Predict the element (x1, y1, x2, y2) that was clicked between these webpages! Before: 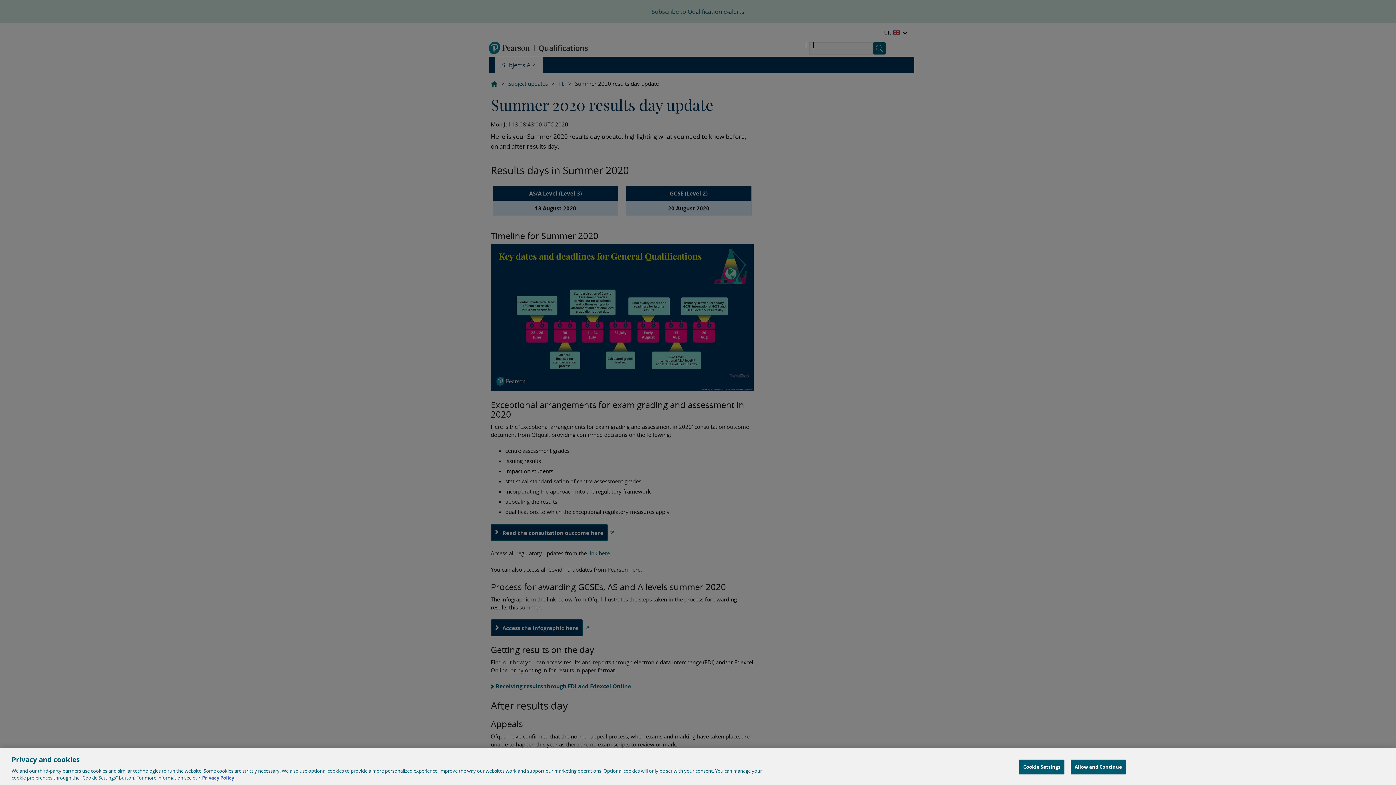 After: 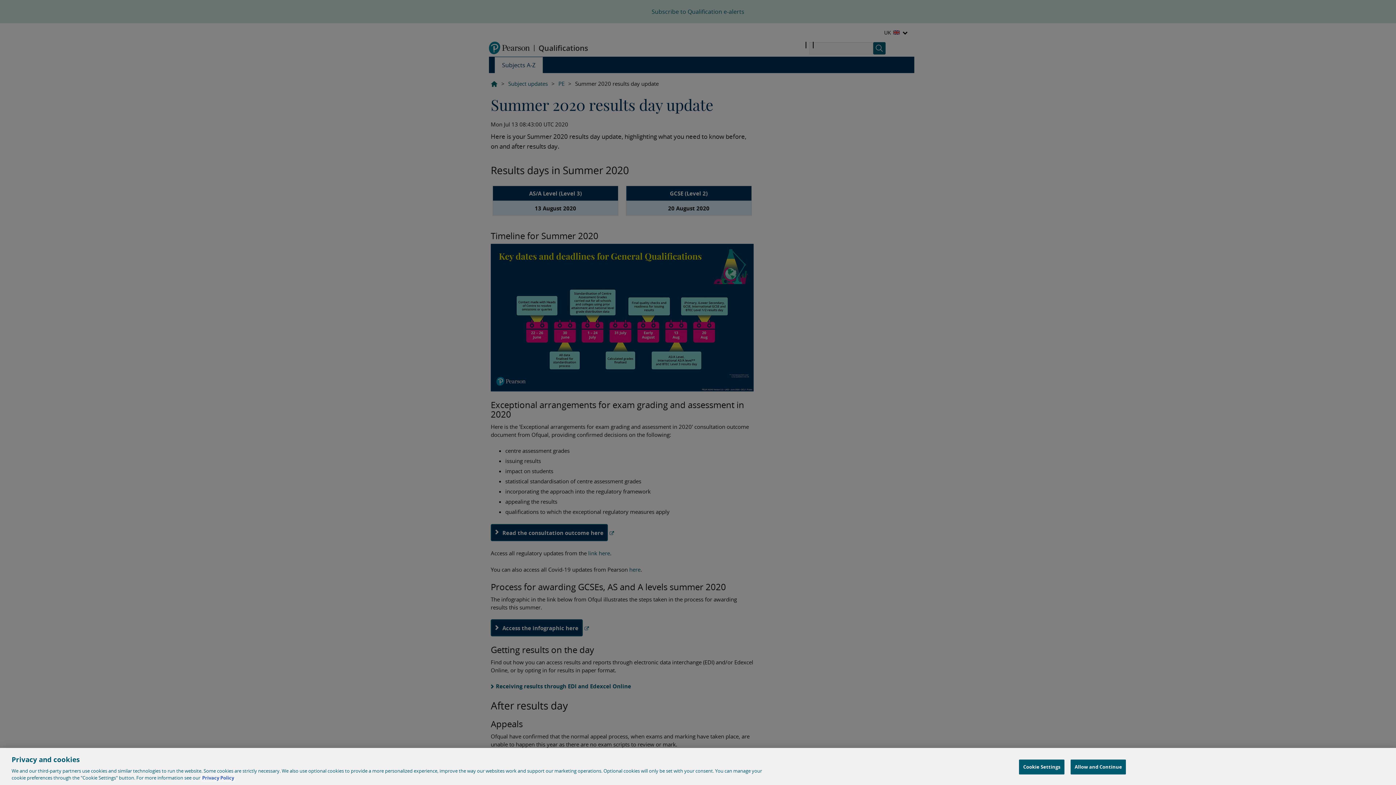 Action: label: More information about your privacy, opens in a new tab bbox: (202, 774, 234, 781)